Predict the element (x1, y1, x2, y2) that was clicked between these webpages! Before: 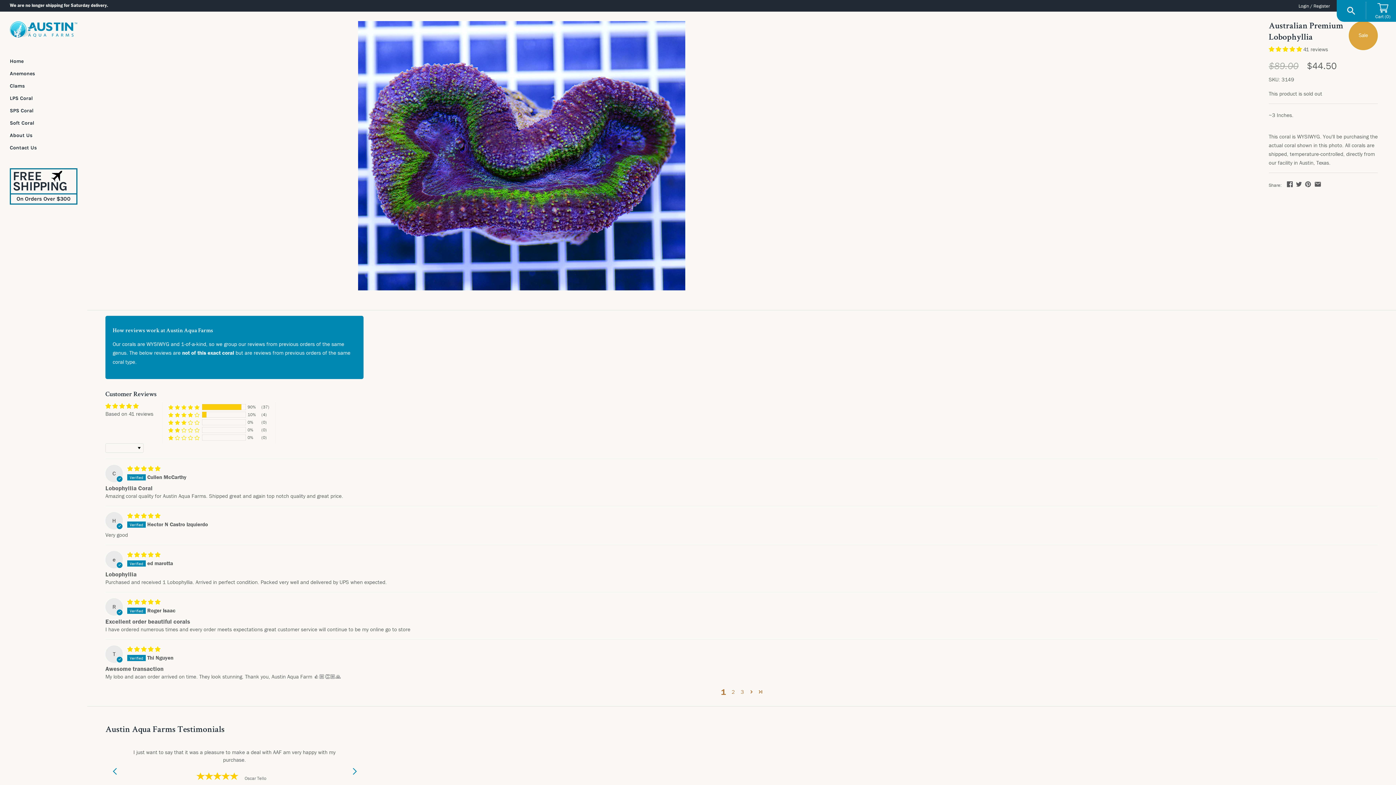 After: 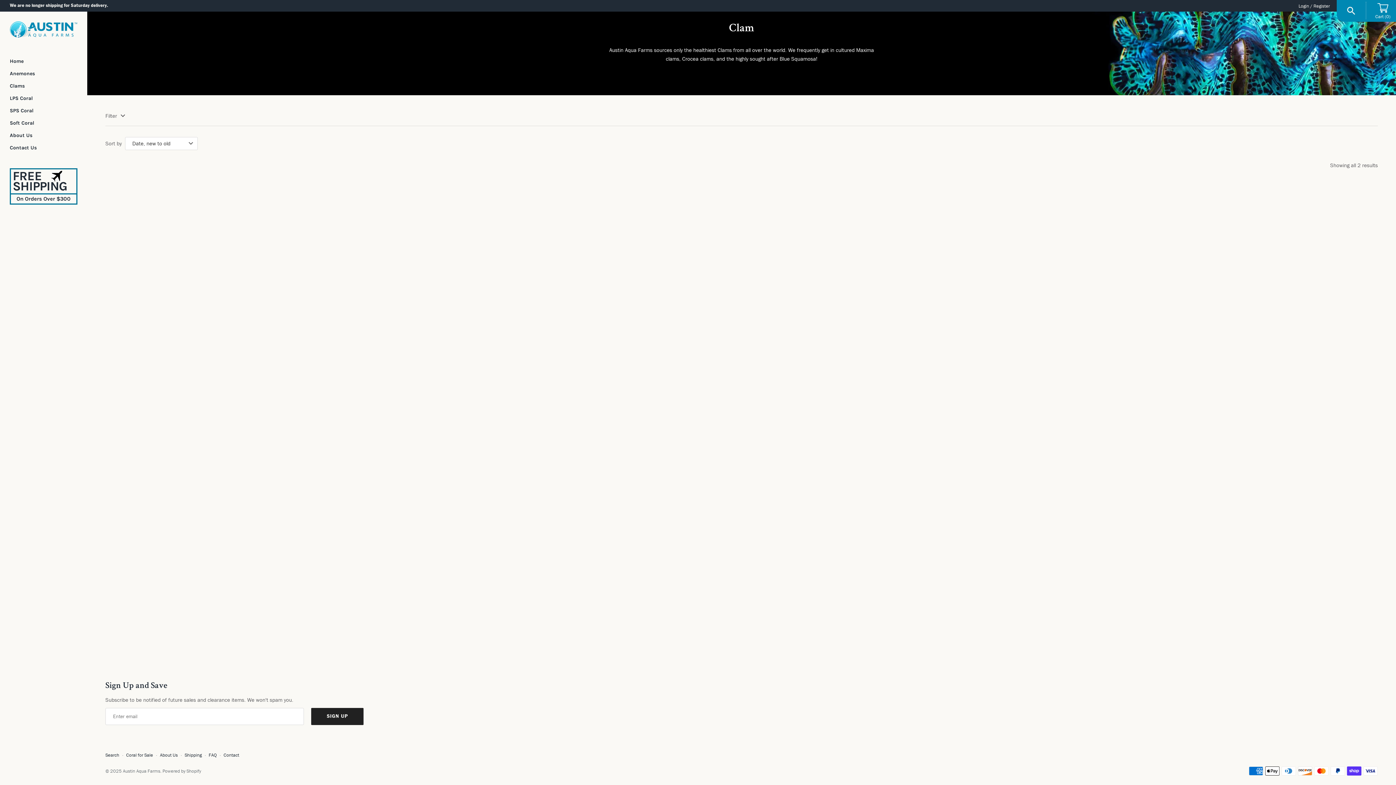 Action: bbox: (9, 79, 77, 91) label: Clams